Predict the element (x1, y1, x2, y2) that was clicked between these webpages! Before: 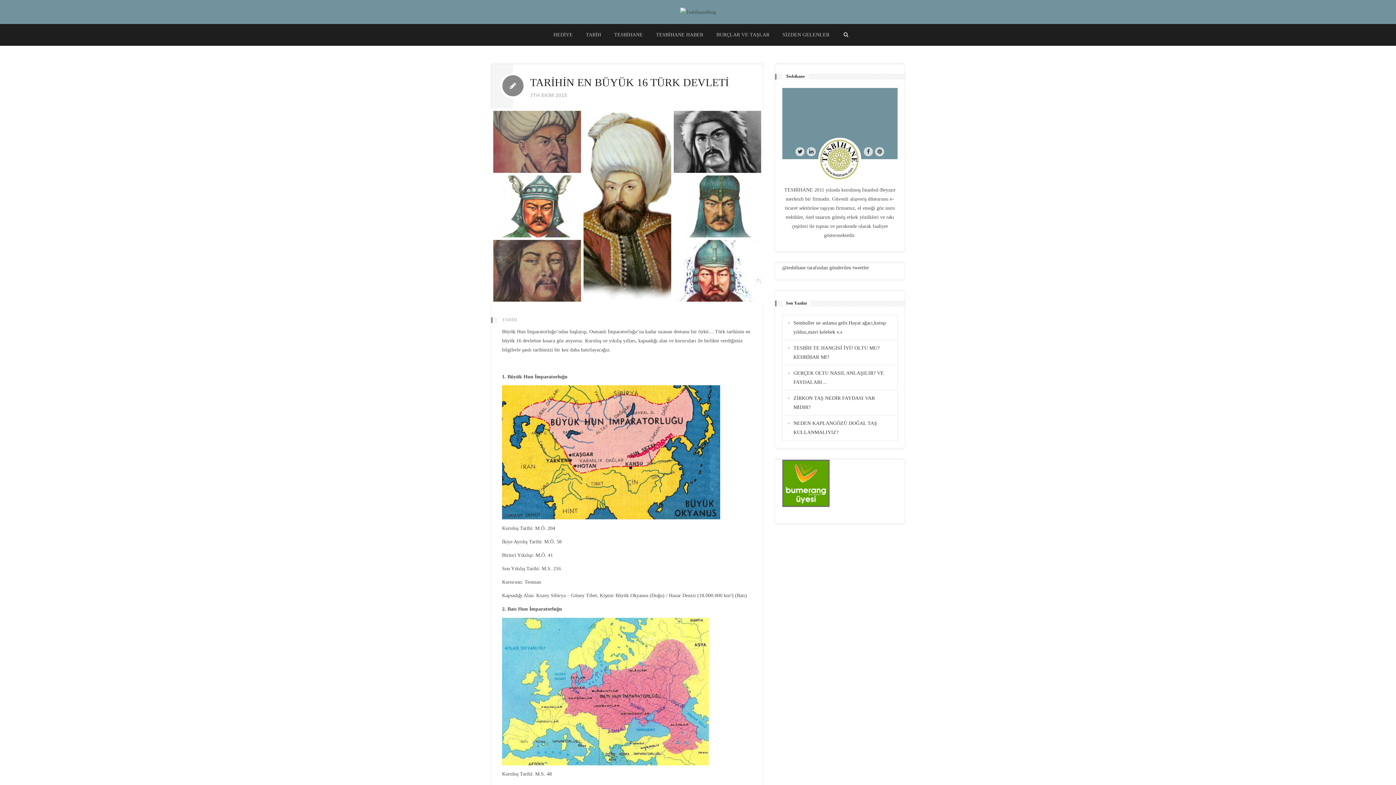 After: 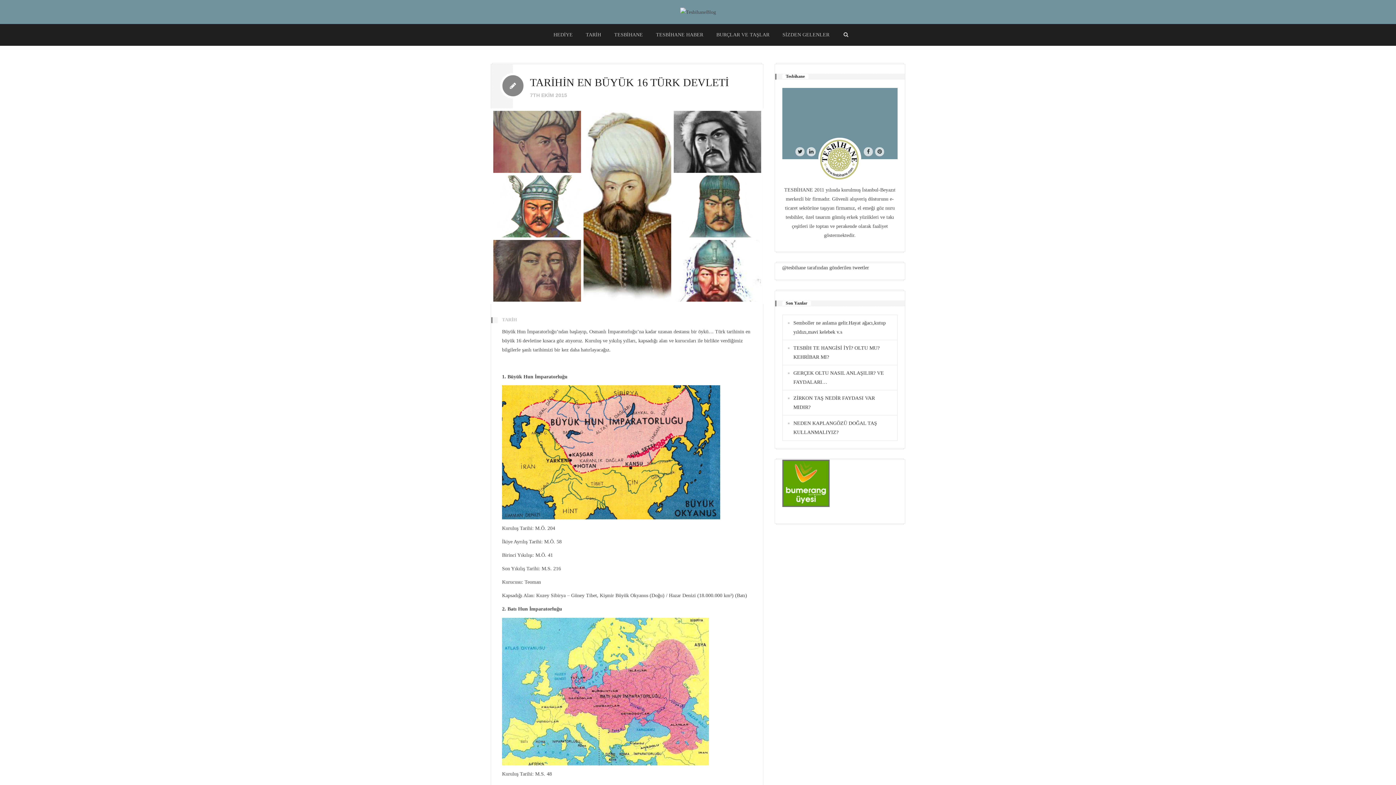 Action: bbox: (782, 459, 829, 507)